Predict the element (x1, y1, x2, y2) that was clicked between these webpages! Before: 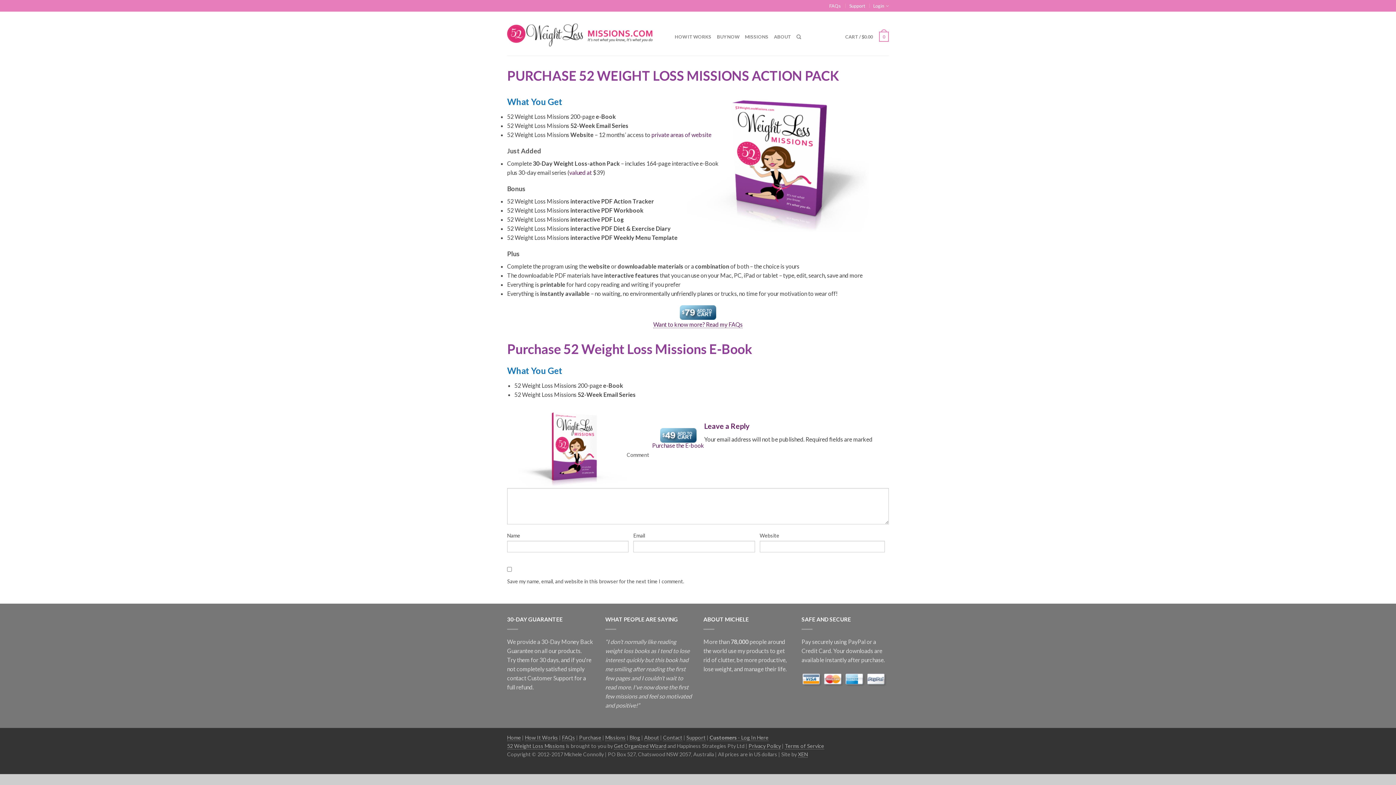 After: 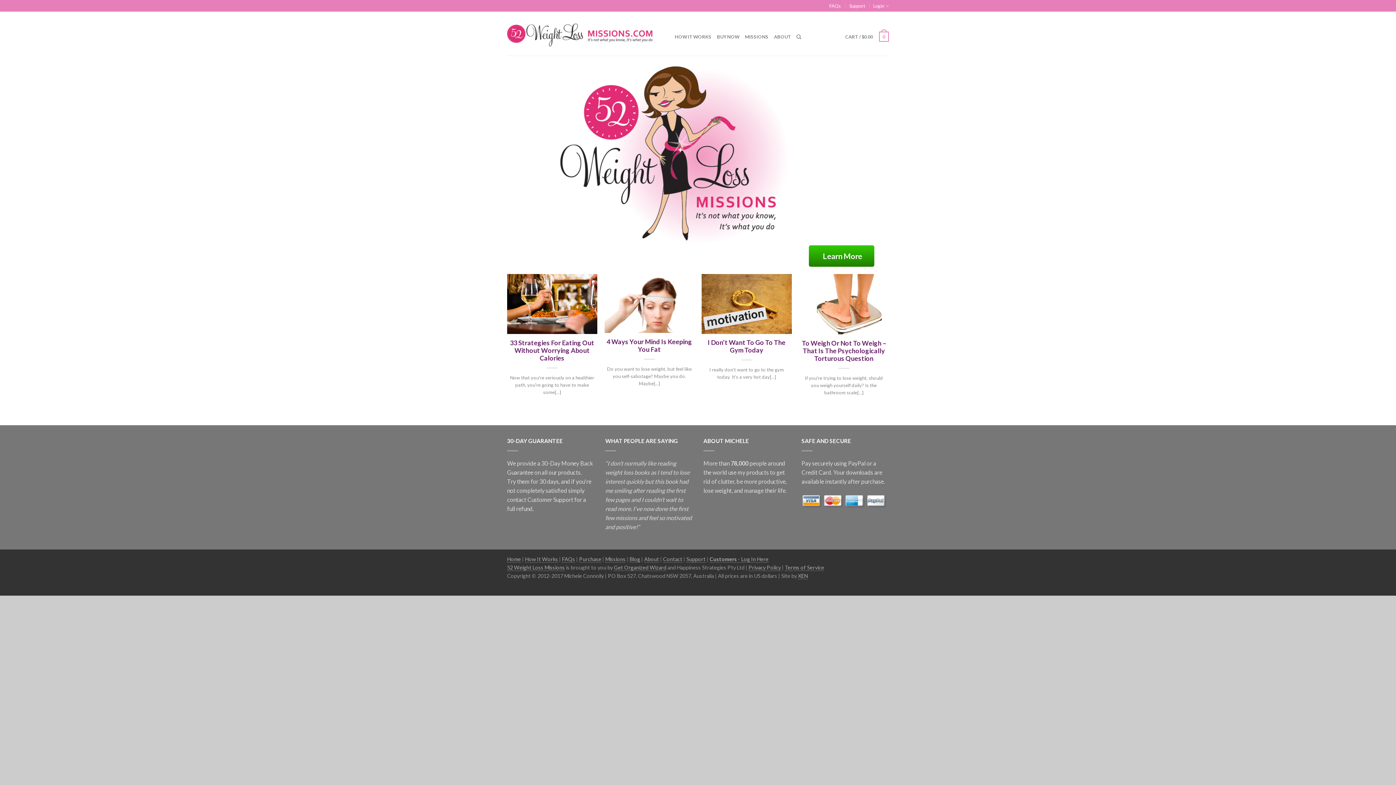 Action: label: Home bbox: (507, 734, 521, 741)